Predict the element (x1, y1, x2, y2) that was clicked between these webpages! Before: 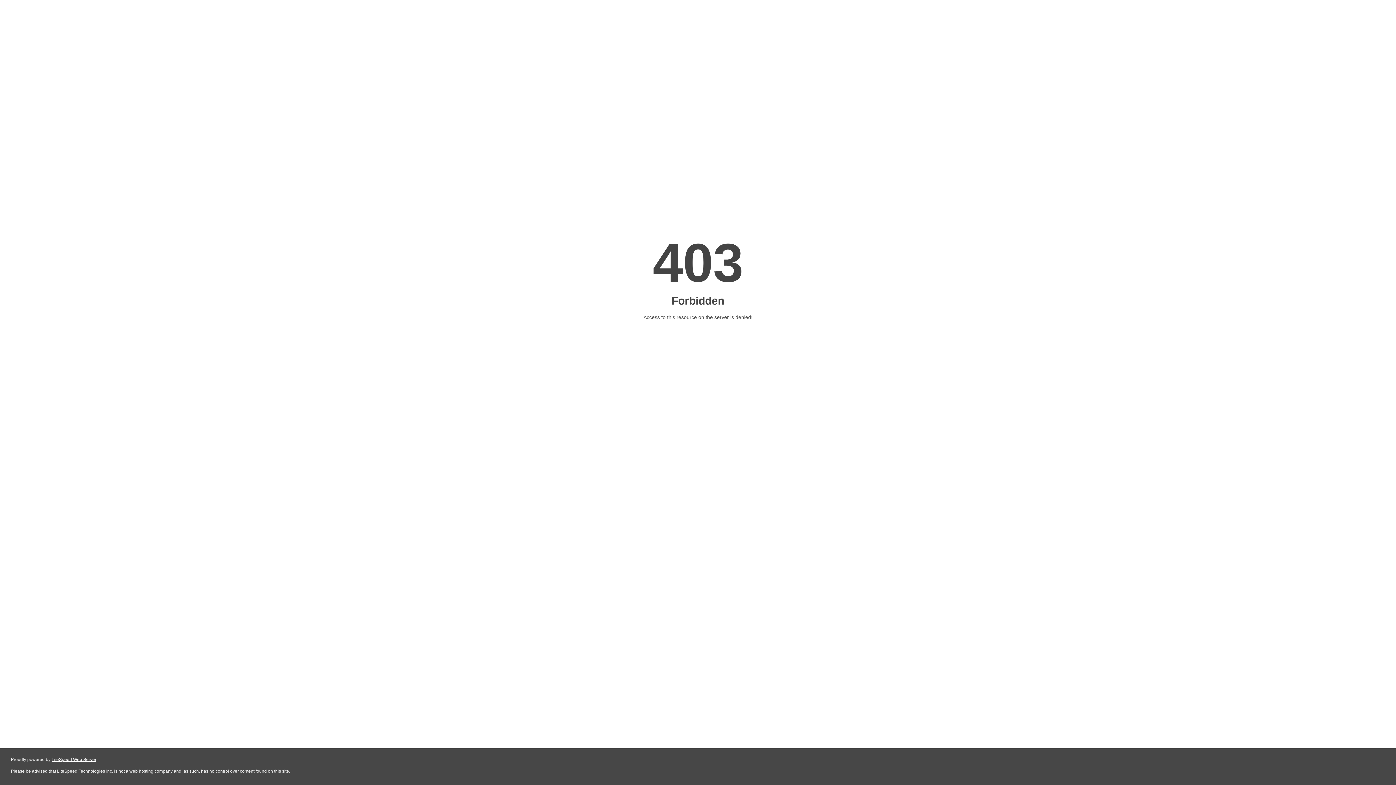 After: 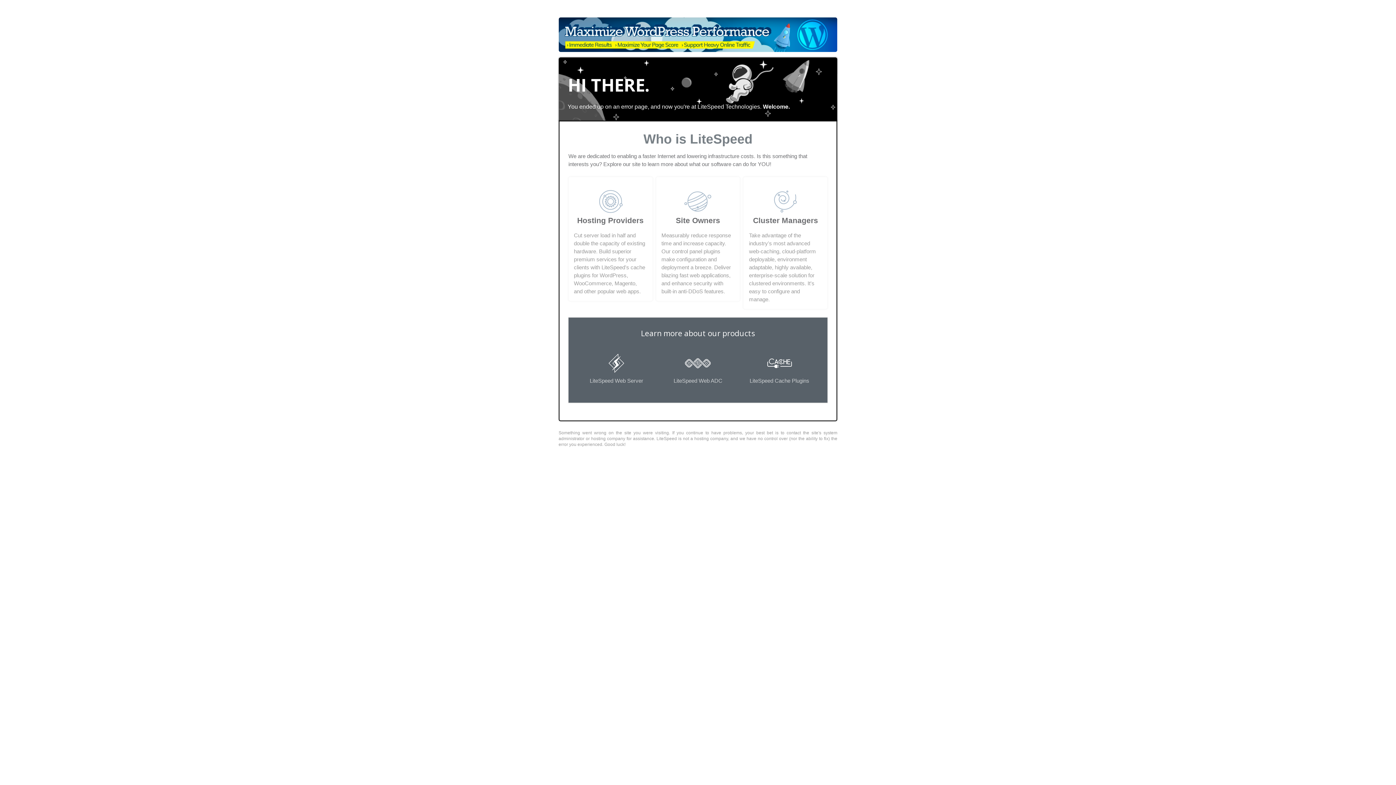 Action: label: LiteSpeed Web Server bbox: (51, 757, 96, 762)